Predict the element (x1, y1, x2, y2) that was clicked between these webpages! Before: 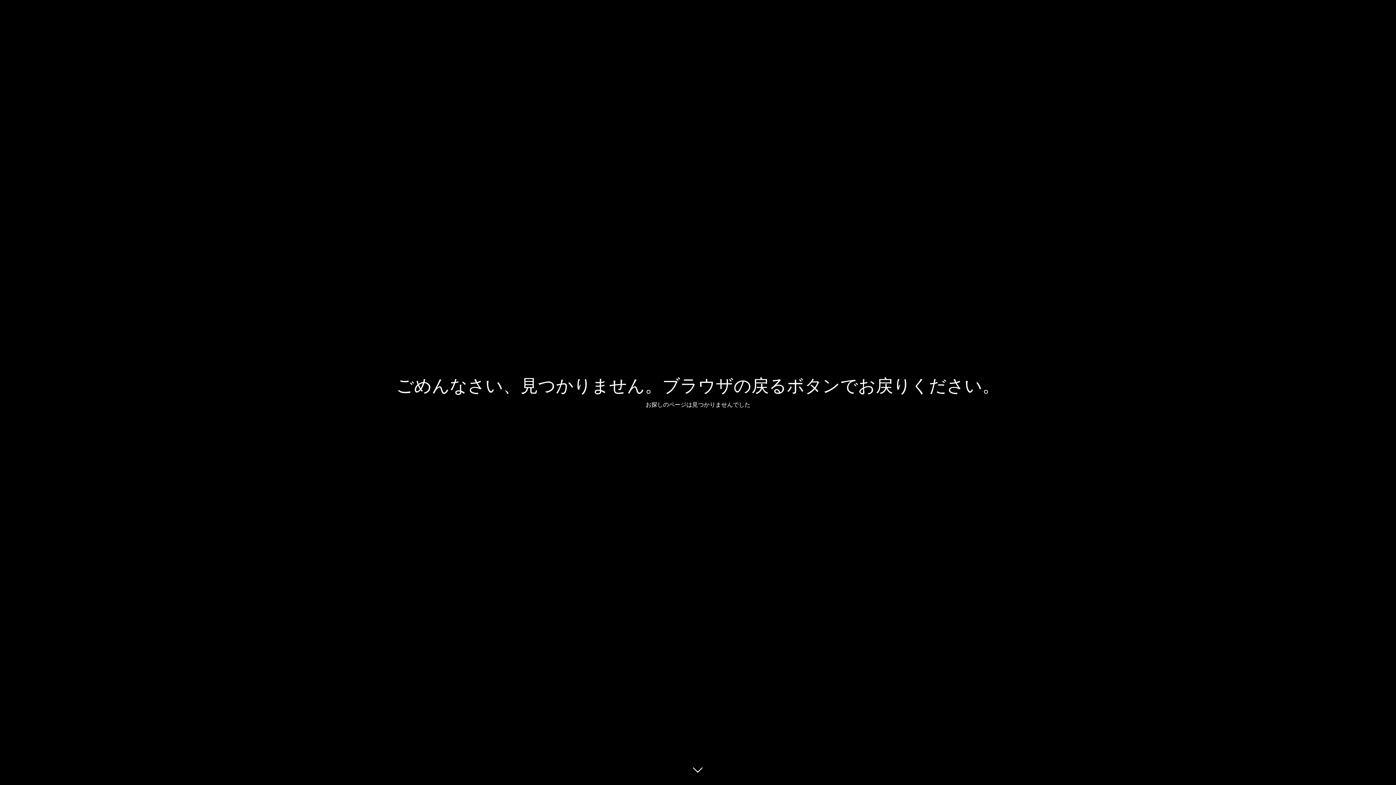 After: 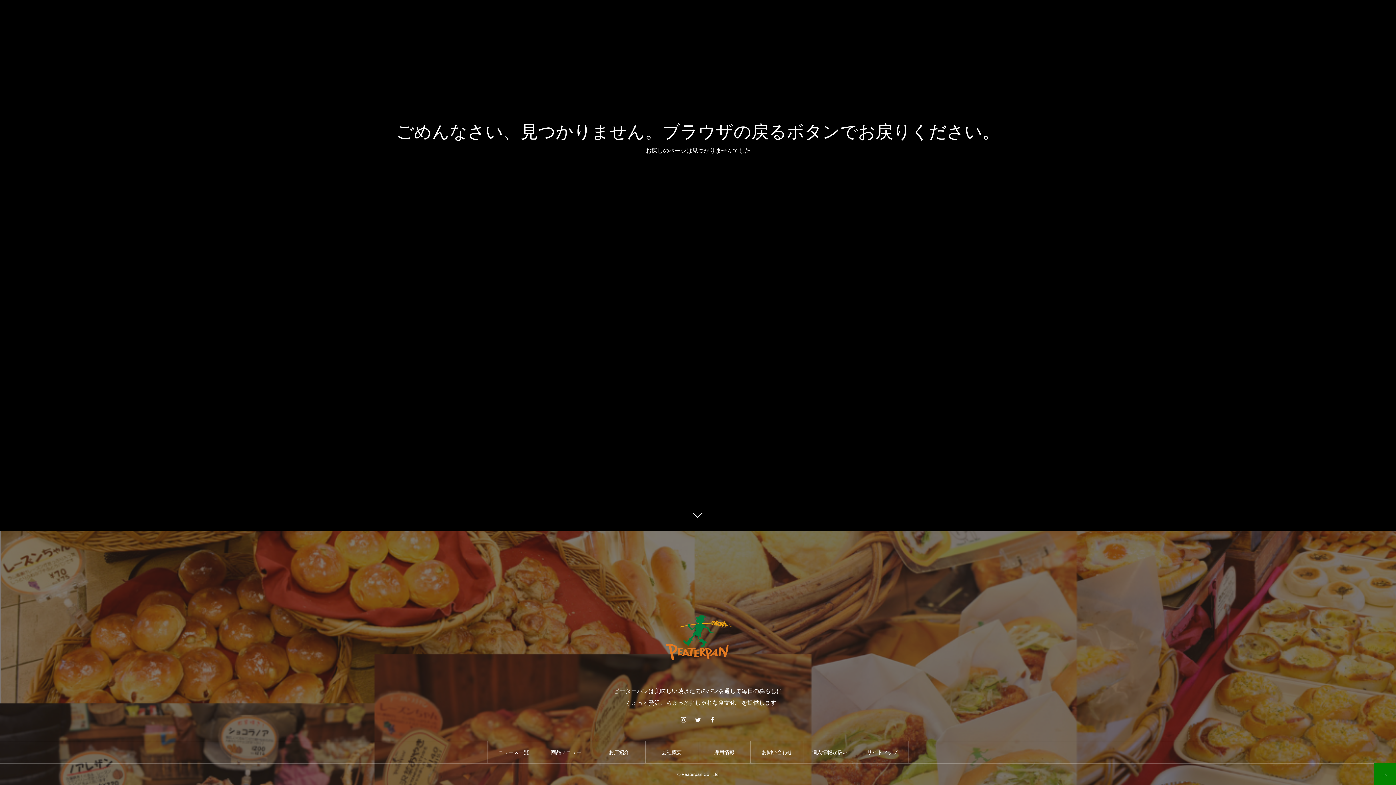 Action: bbox: (687, 760, 709, 781)